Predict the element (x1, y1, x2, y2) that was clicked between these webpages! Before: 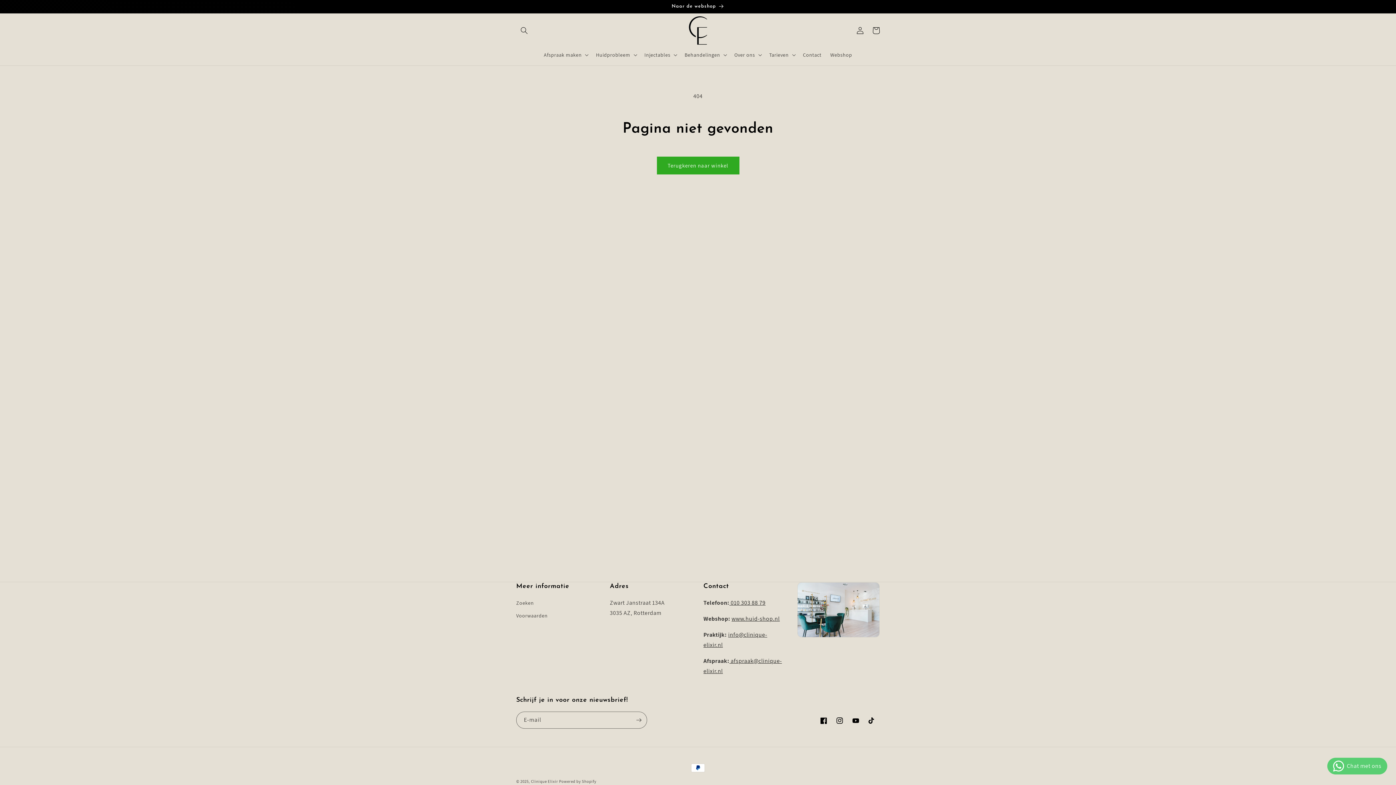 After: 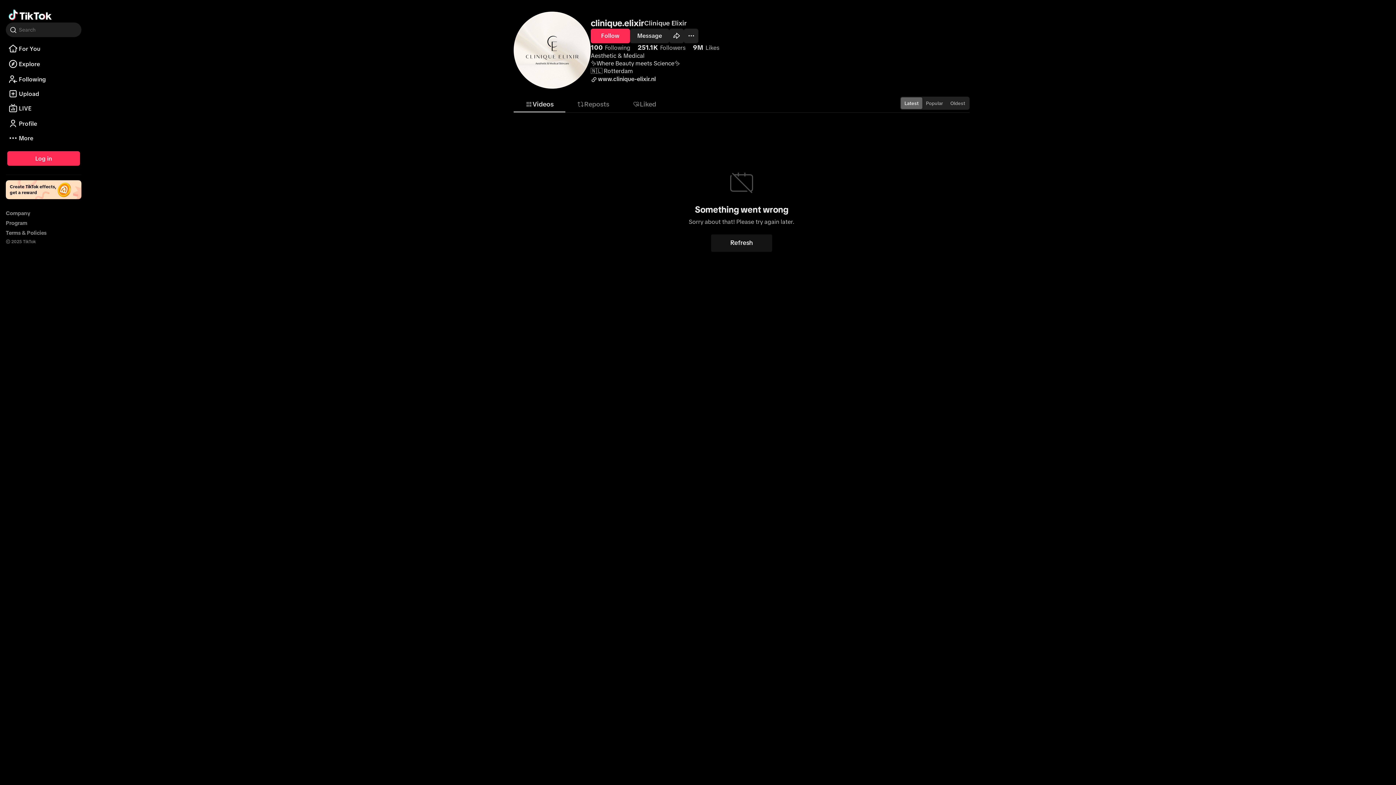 Action: bbox: (864, 713, 880, 729) label: TikTok